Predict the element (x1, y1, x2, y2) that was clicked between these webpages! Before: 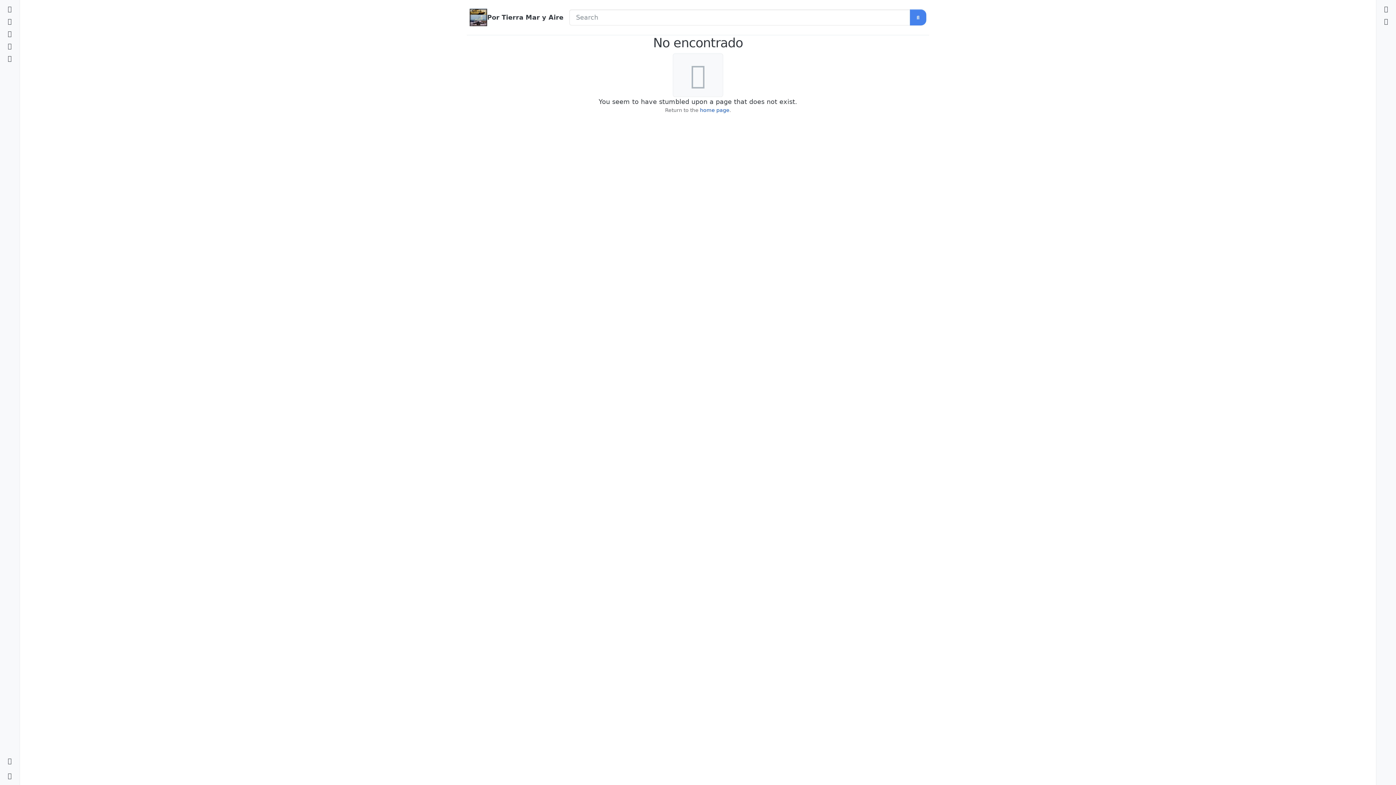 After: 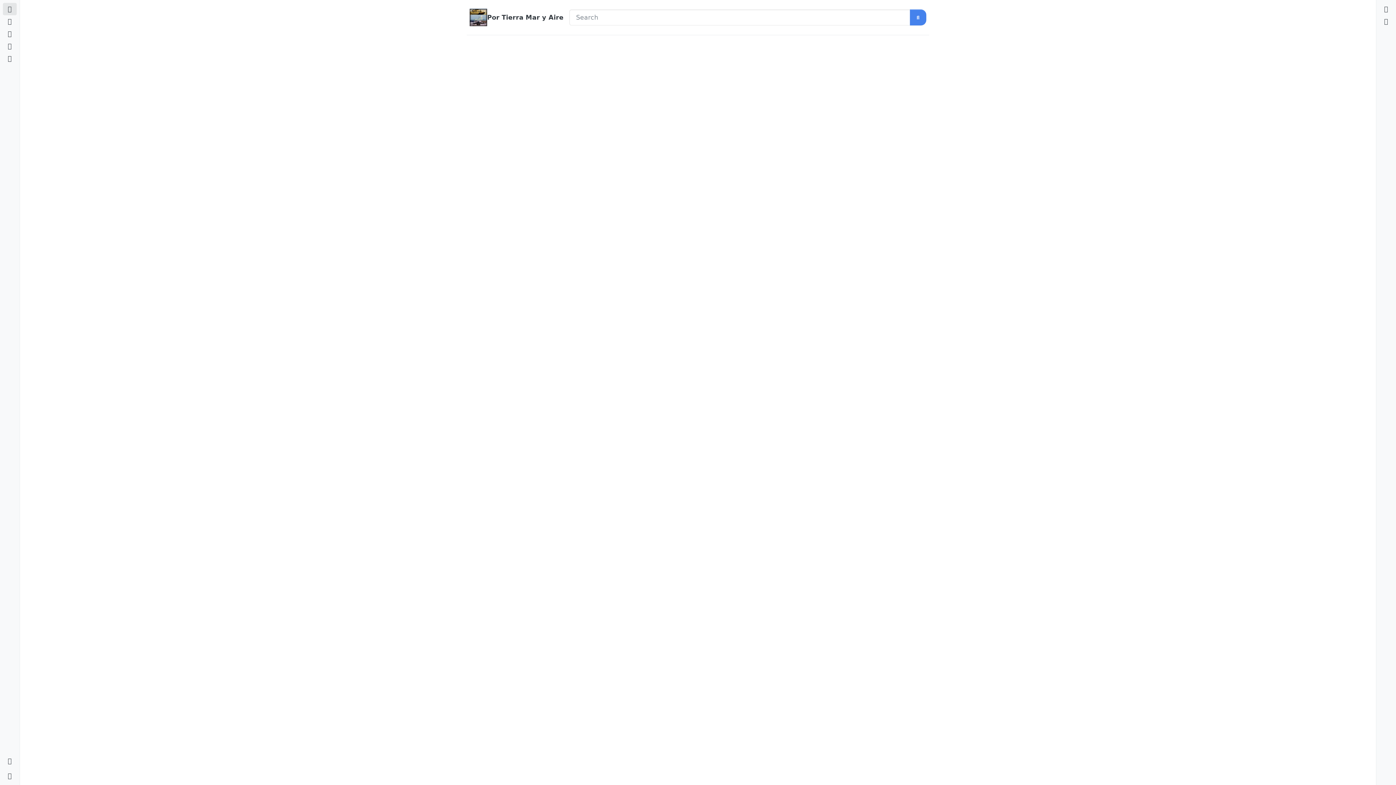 Action: bbox: (2, 2, 16, 15) label: Categorías